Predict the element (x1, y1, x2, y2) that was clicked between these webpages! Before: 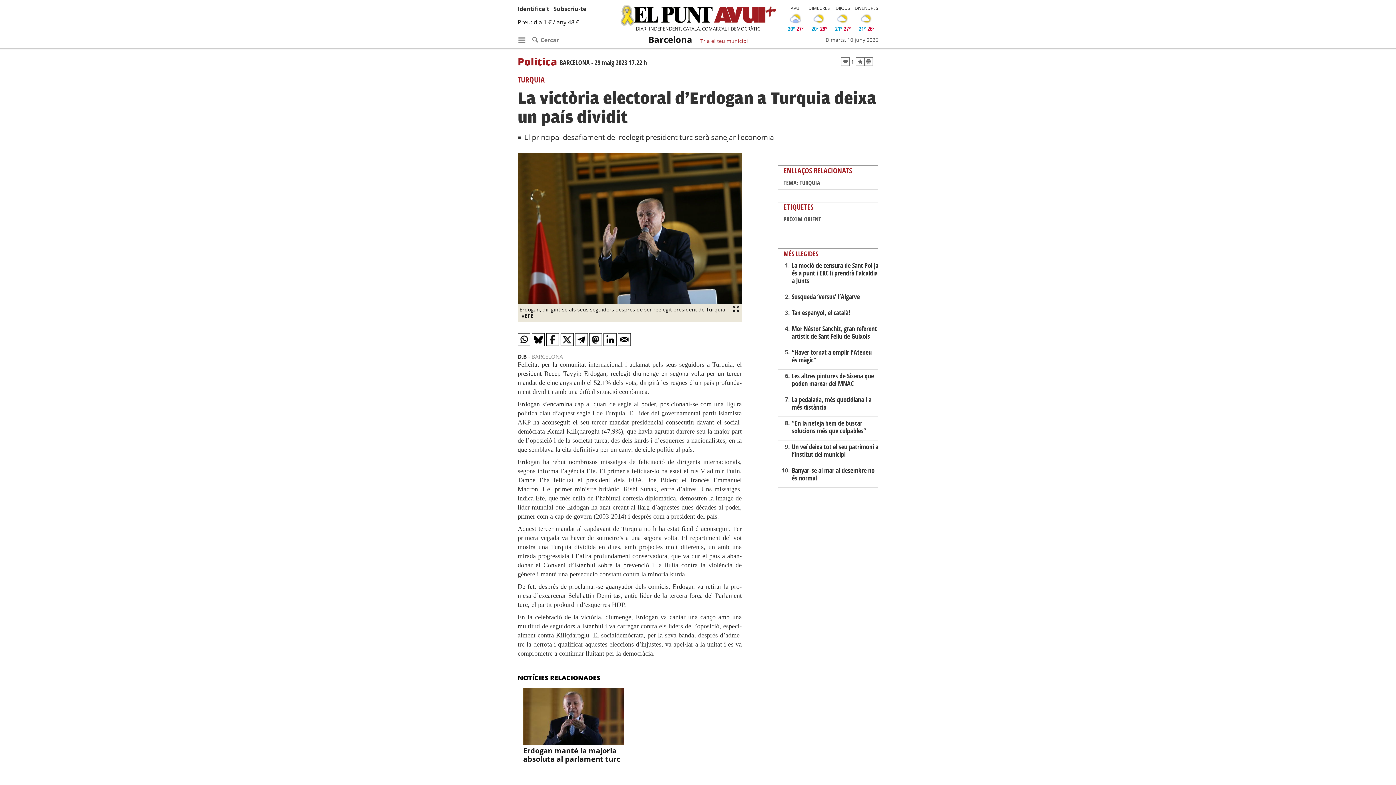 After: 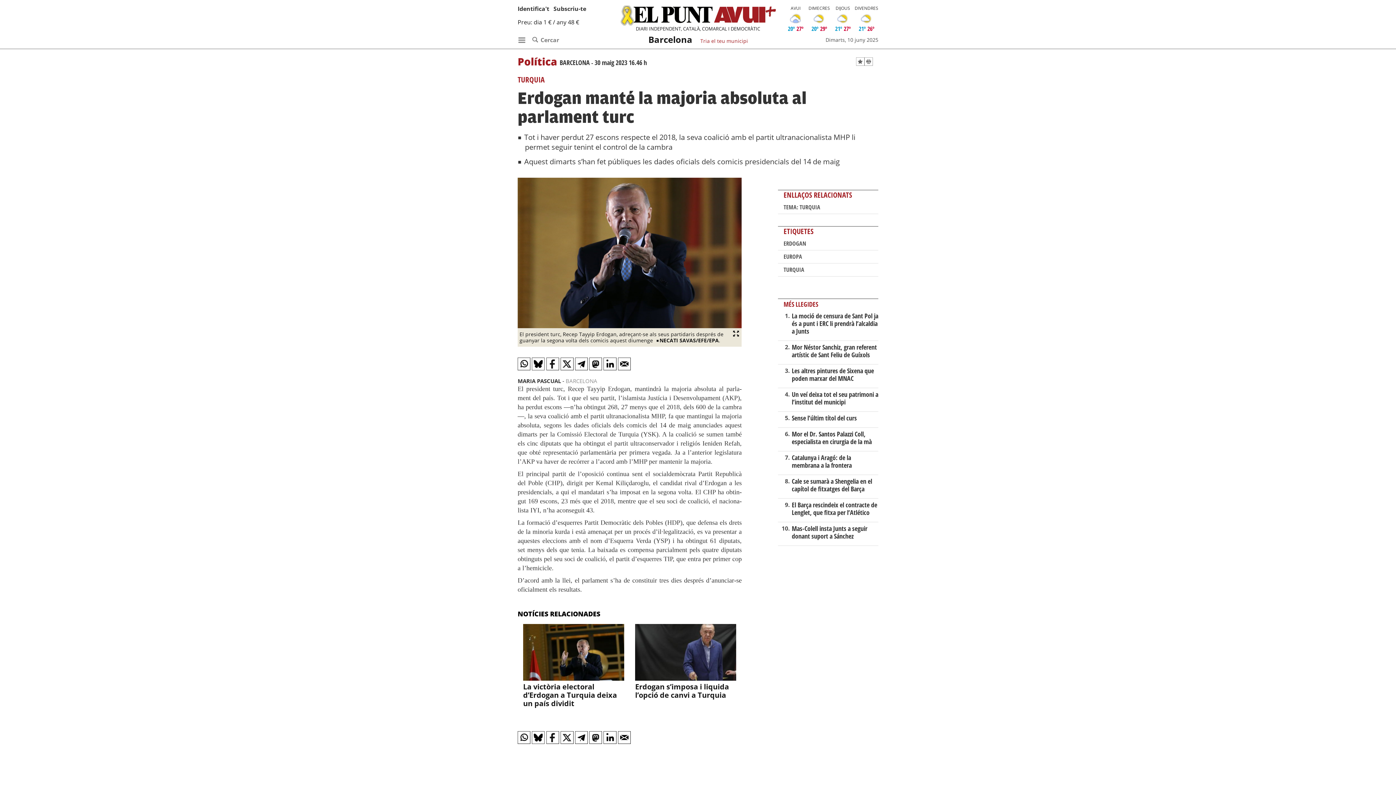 Action: bbox: (523, 746, 620, 764) label: Erdogan manté la majoria absoluta al parlament turc